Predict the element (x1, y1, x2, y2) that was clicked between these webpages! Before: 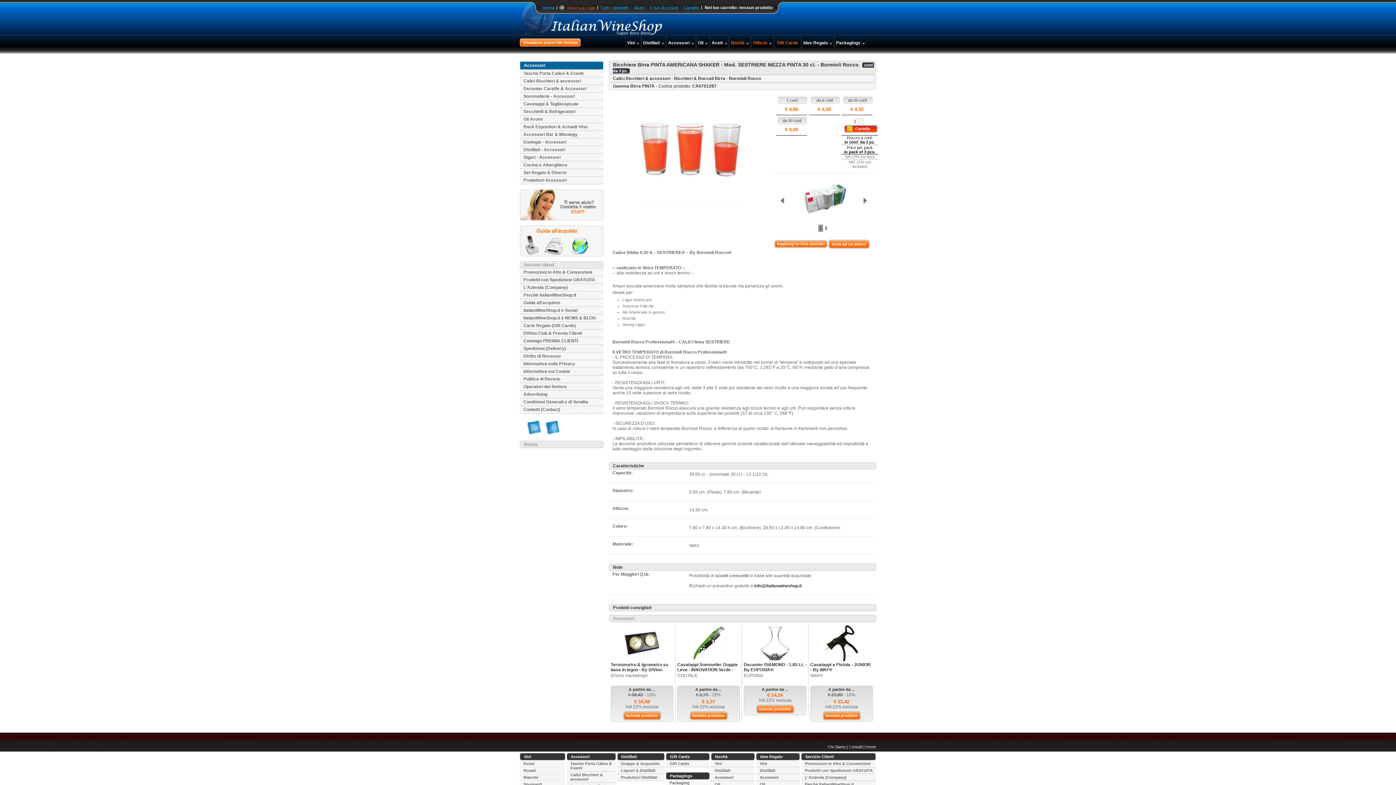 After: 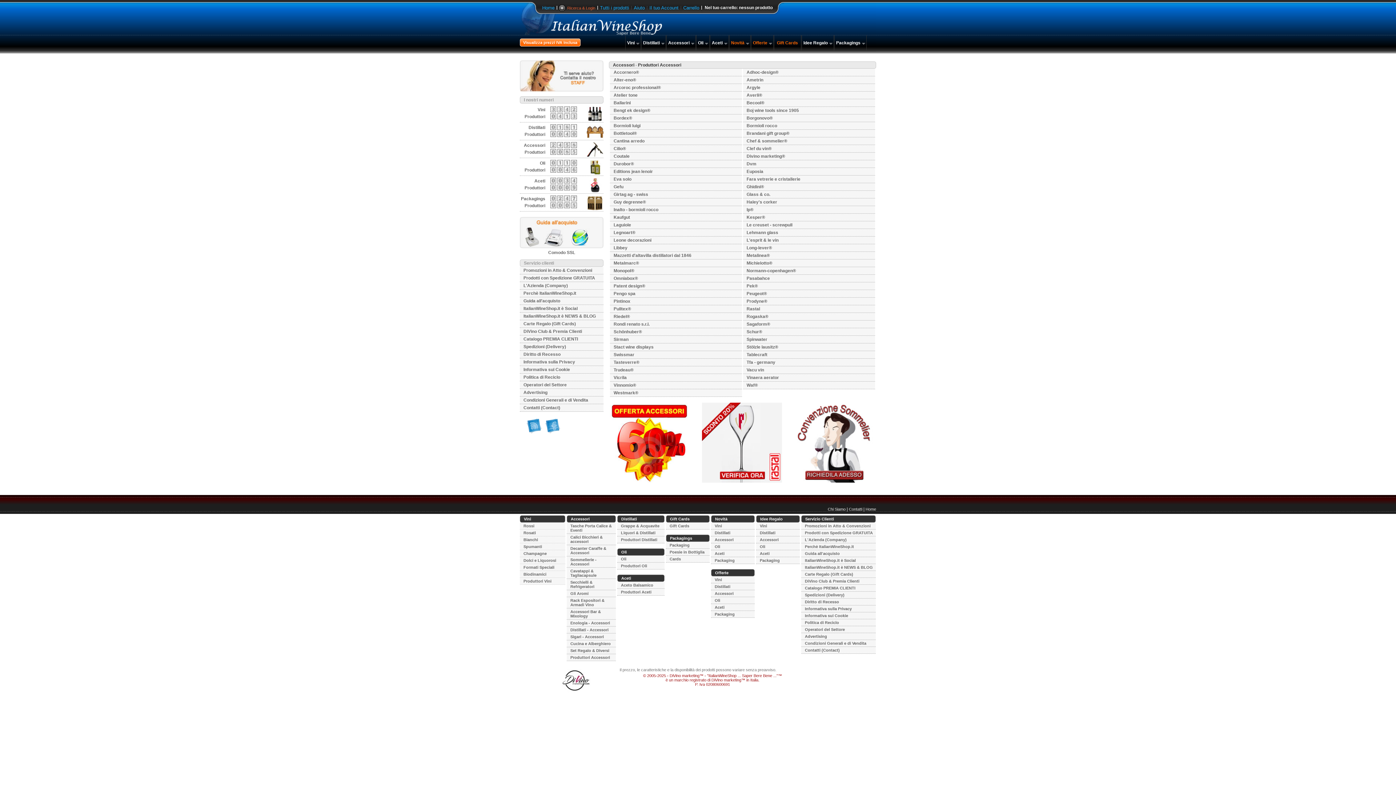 Action: bbox: (520, 176, 603, 184) label: Produttori Accessori